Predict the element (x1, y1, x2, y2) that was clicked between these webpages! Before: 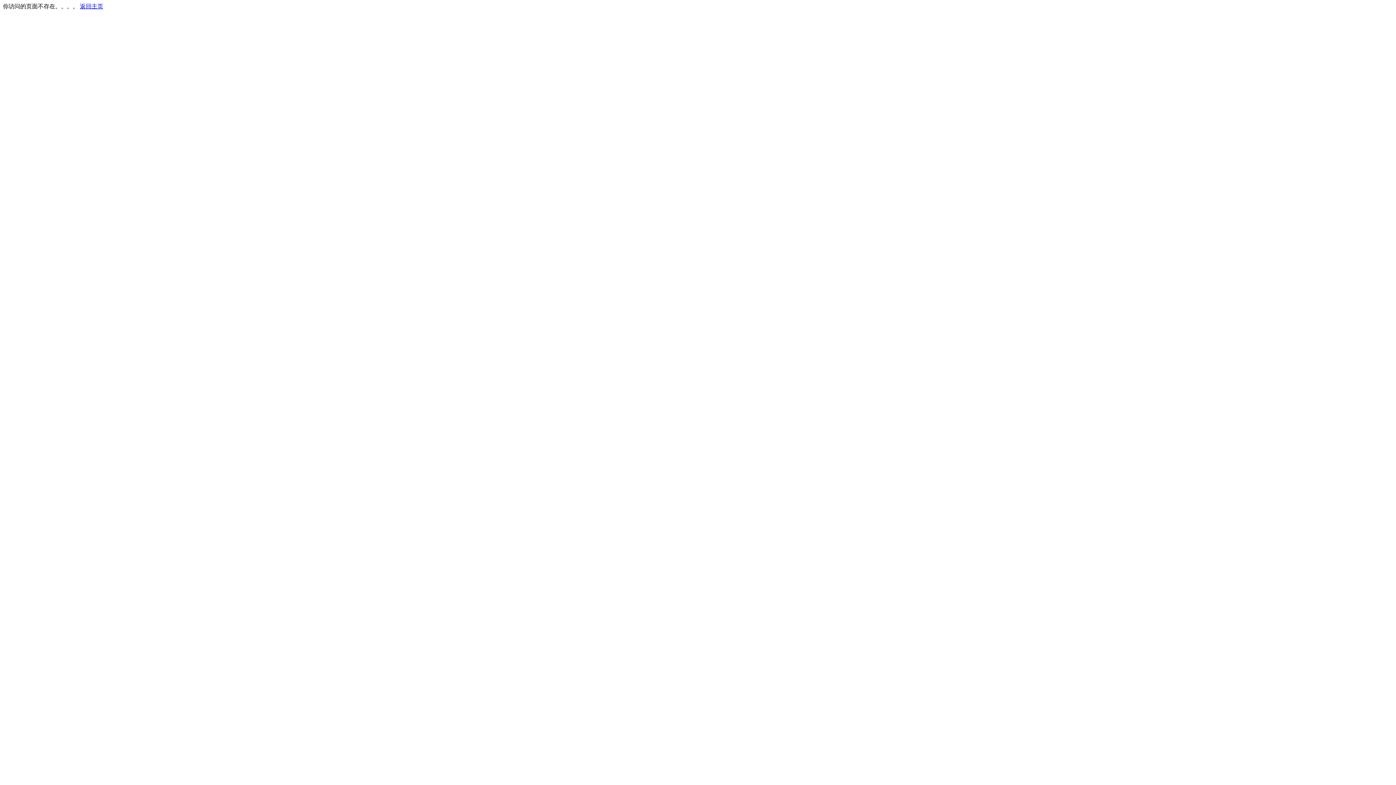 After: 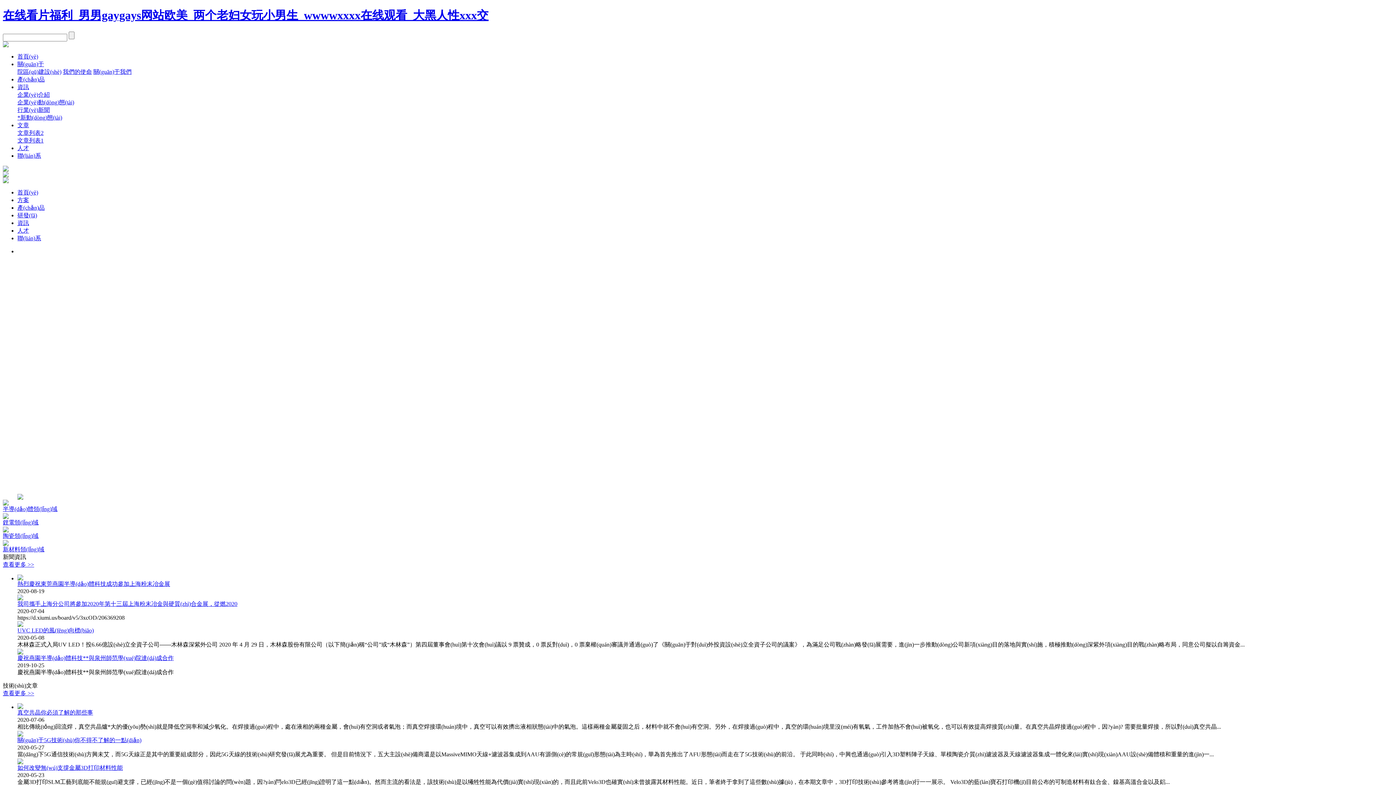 Action: bbox: (80, 3, 103, 9) label: 返回主页